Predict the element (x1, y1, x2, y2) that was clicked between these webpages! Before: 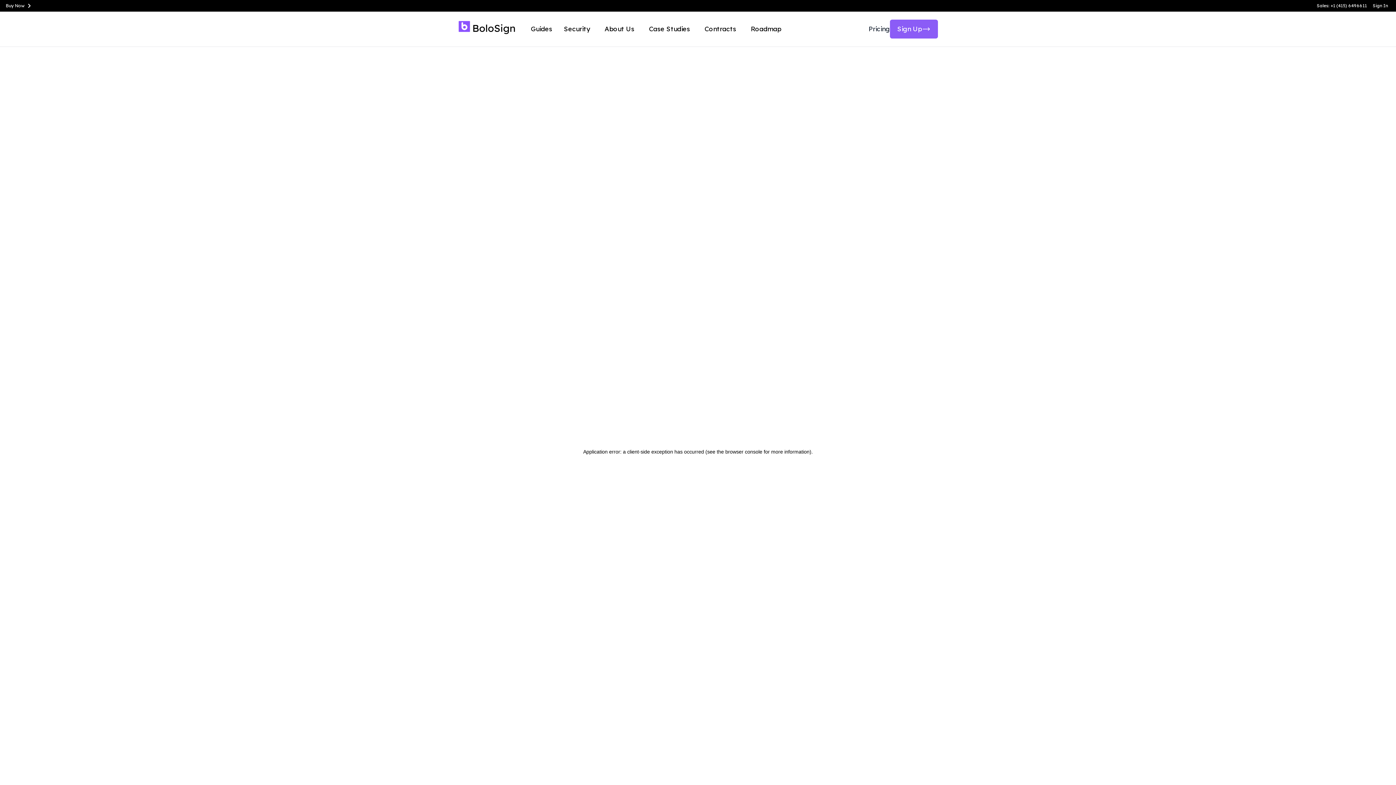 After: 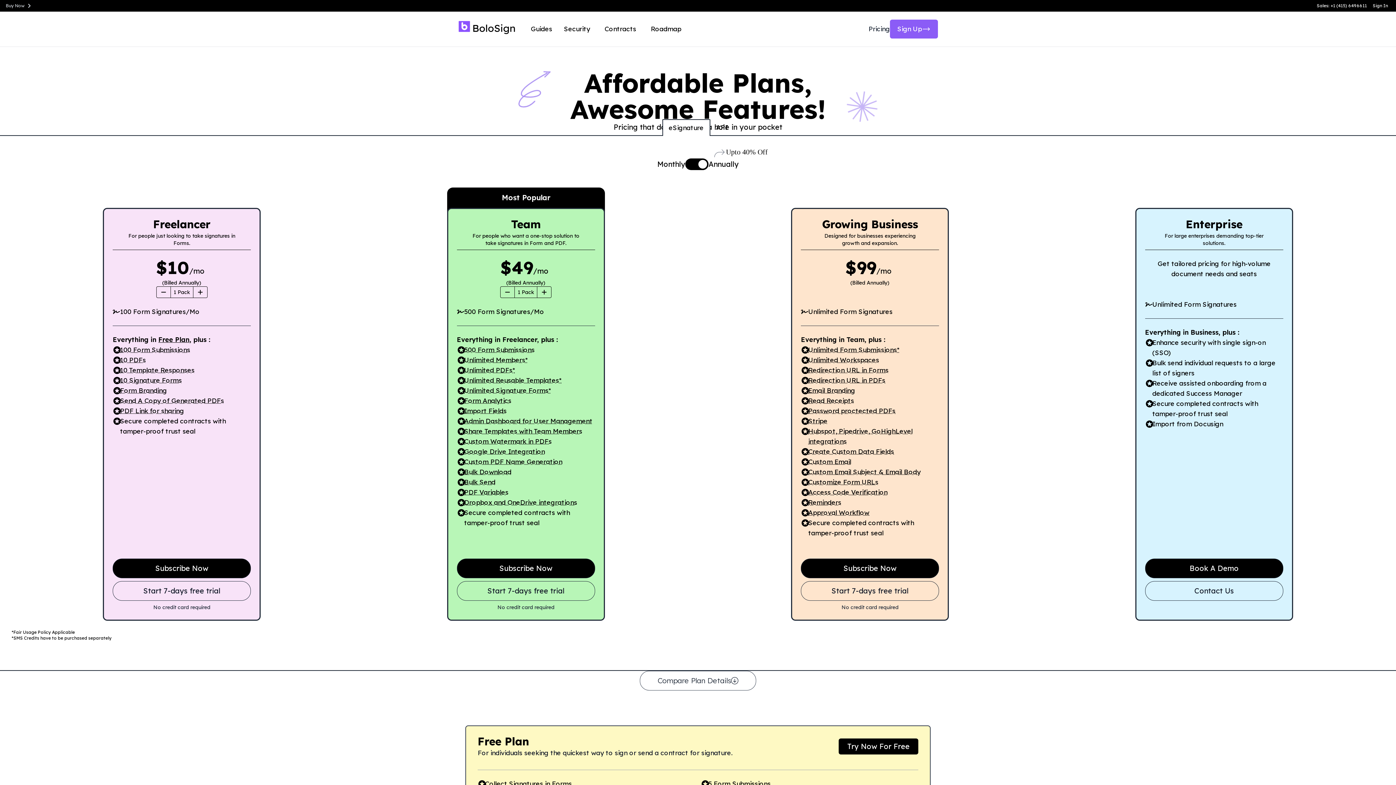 Action: bbox: (5, 1, 33, 10) label: Buy Now